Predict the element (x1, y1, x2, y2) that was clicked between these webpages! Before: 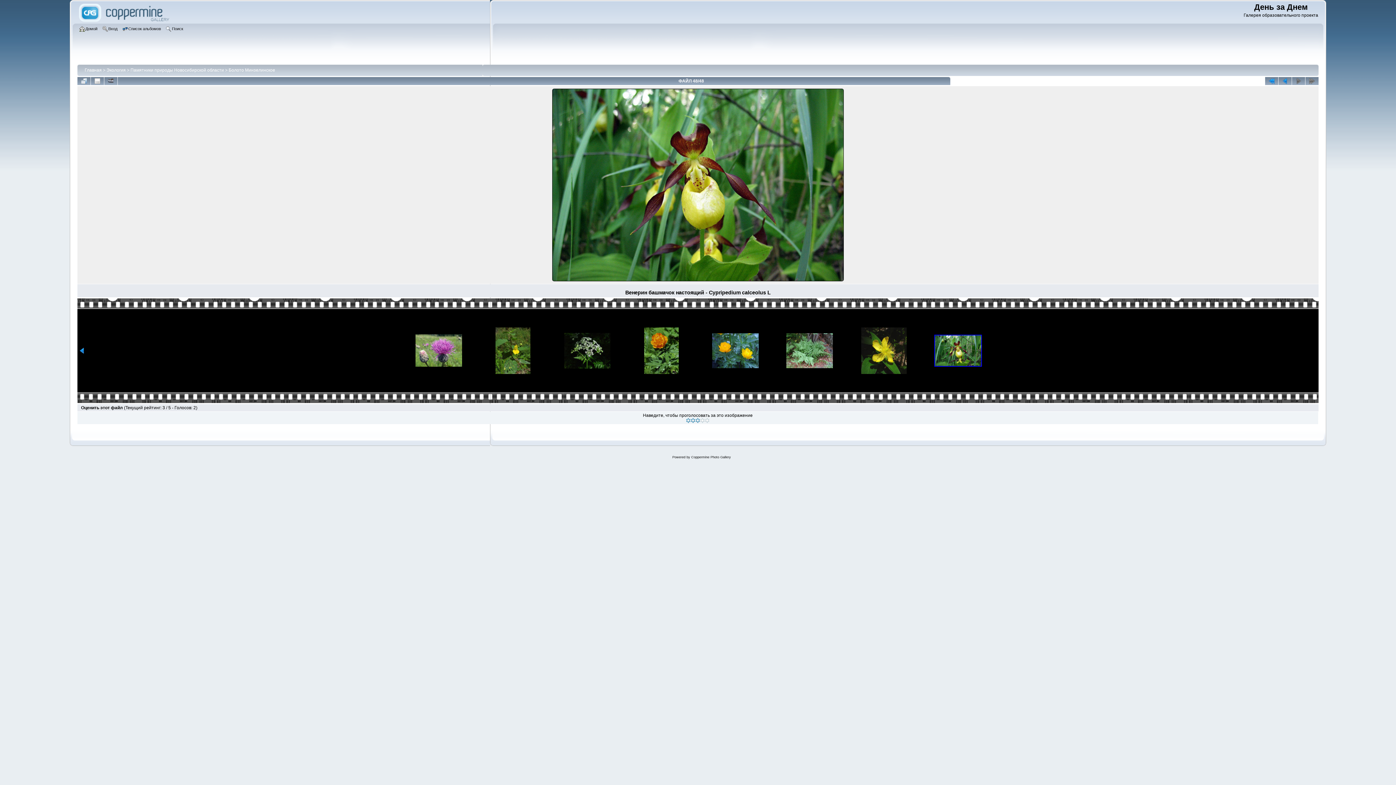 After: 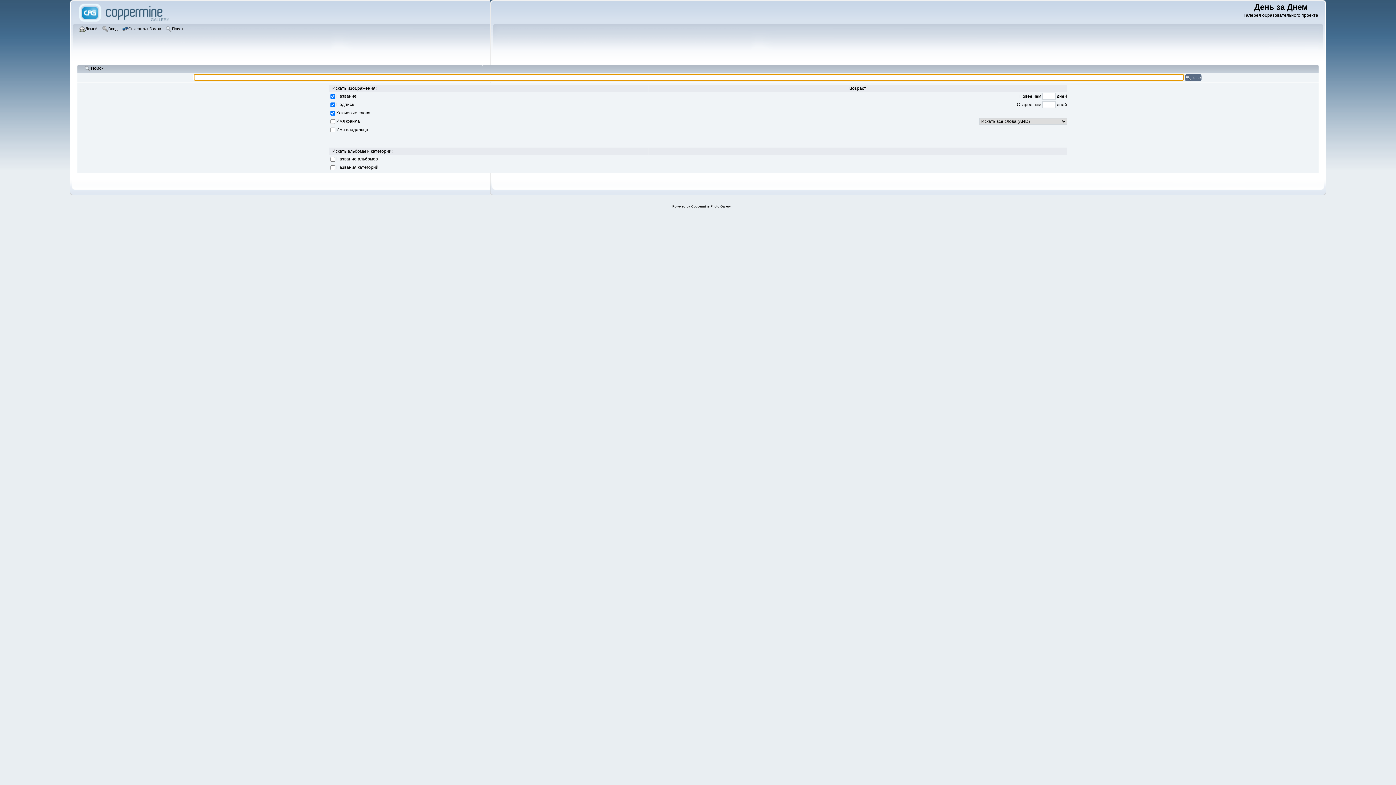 Action: label: Поиск bbox: (165, 25, 185, 33)